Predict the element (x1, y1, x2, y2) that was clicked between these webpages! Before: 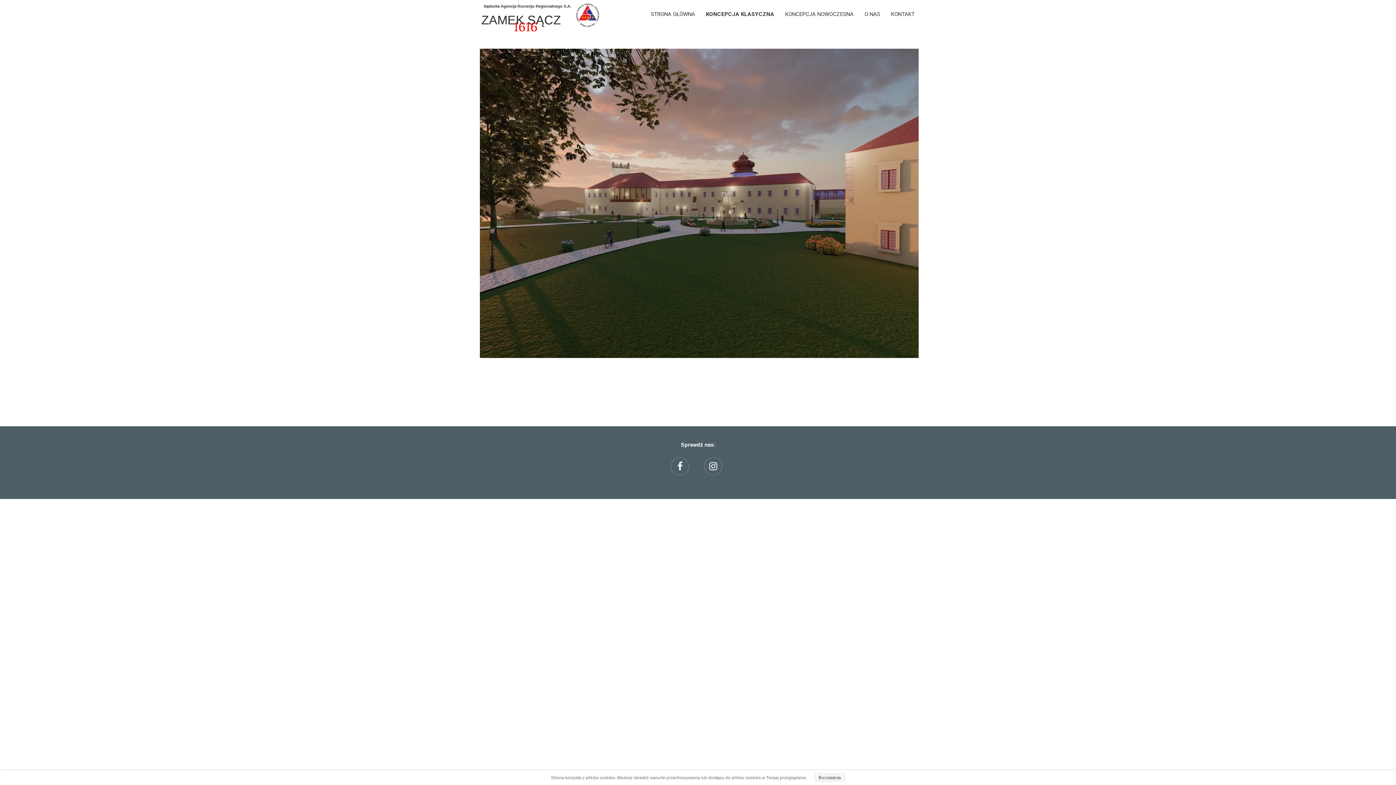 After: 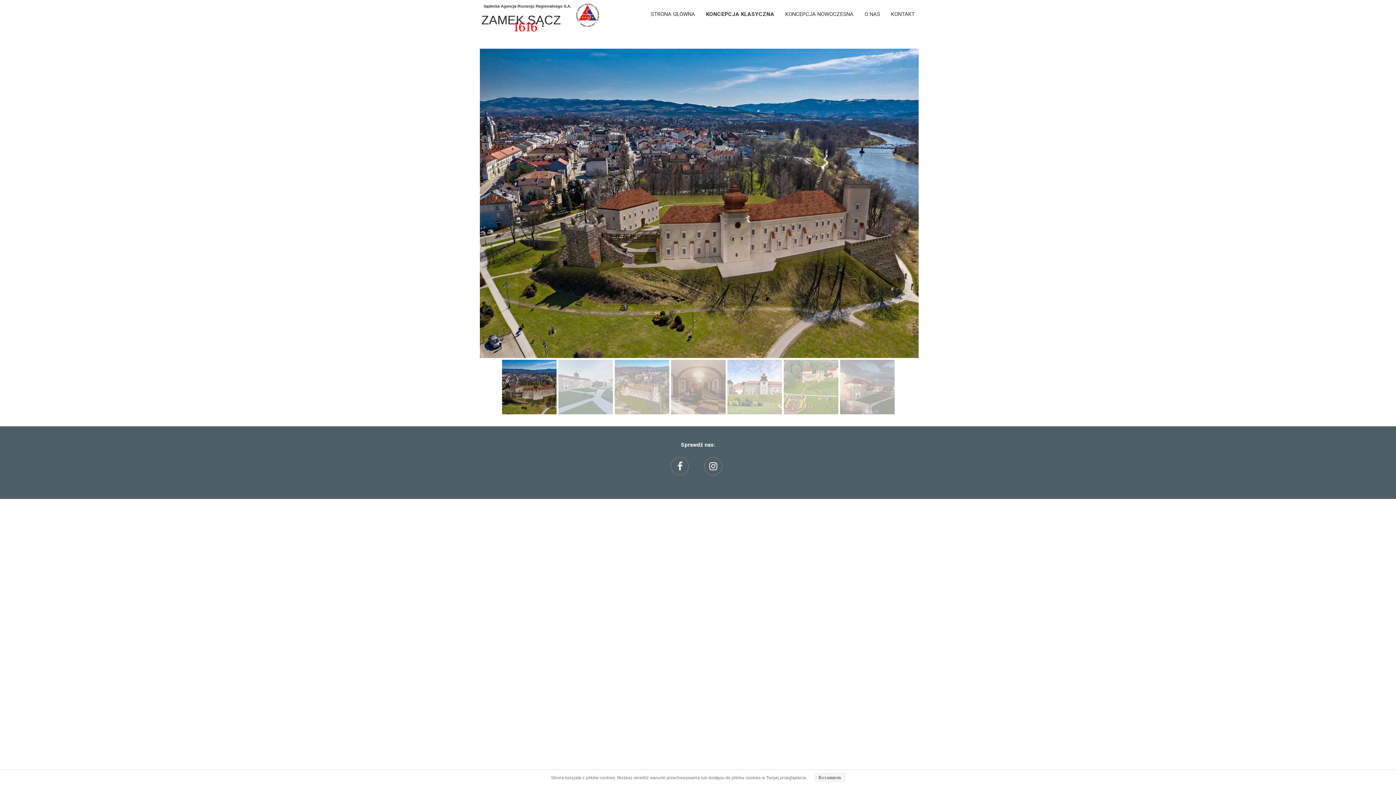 Action: bbox: (708, 461, 718, 471)